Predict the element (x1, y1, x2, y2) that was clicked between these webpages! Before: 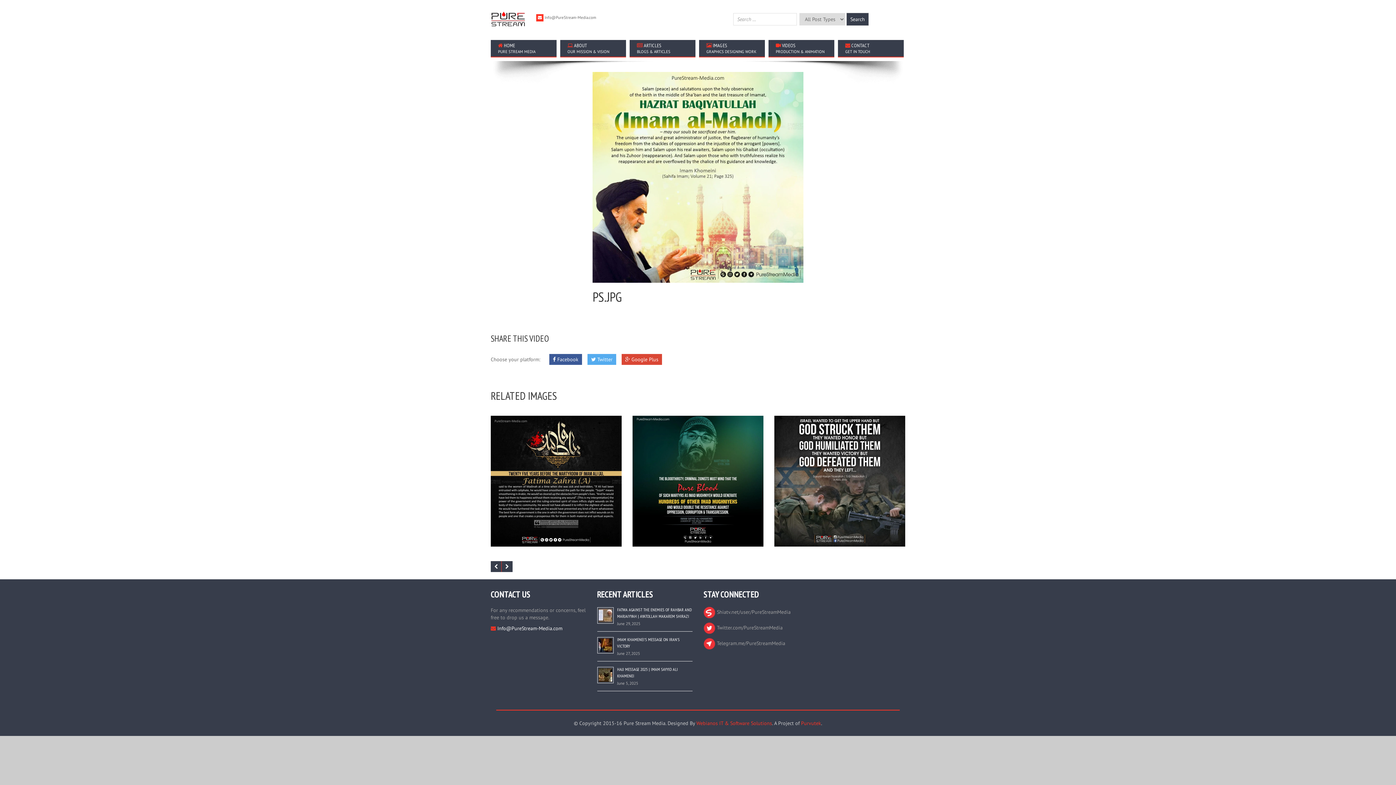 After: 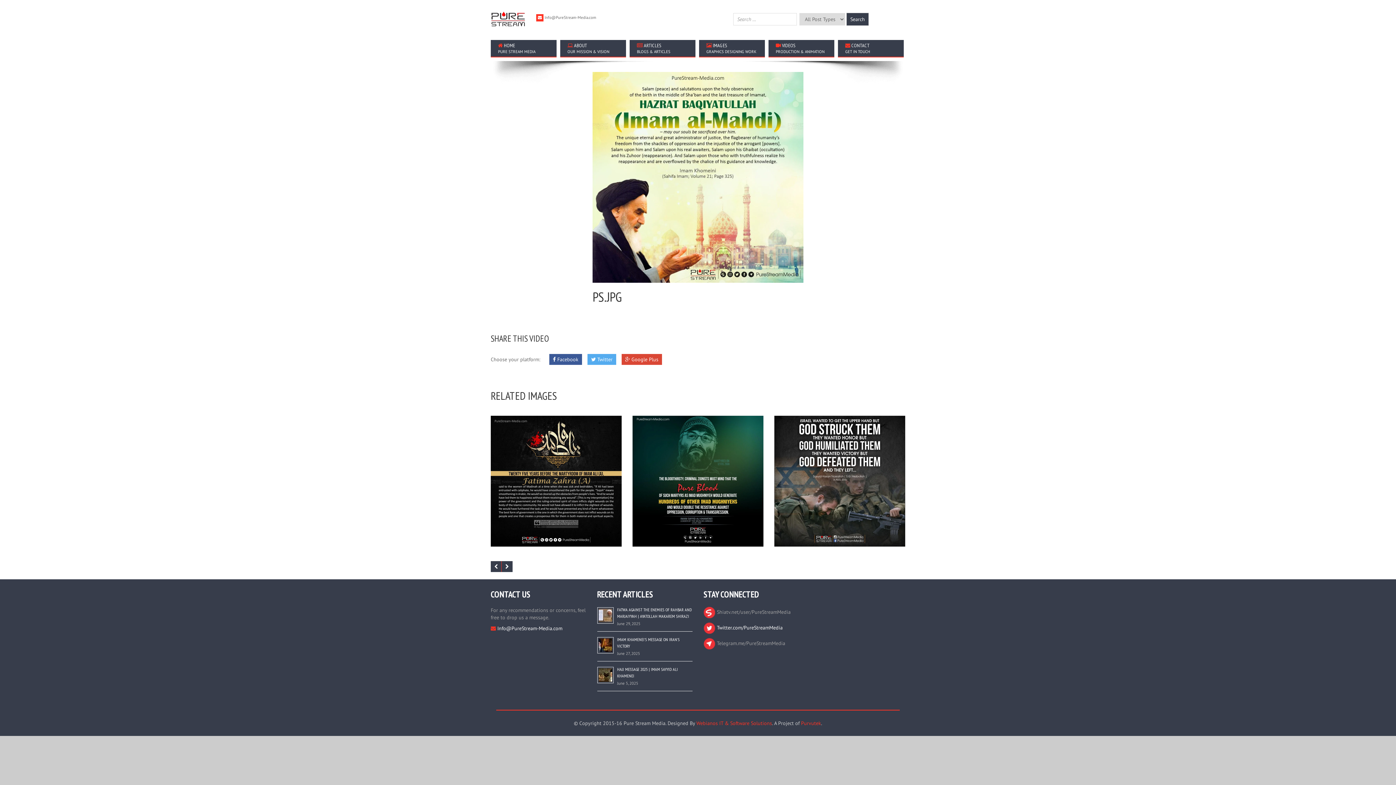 Action: label:  Twitter.com/PureStreamMedia bbox: (703, 624, 782, 631)